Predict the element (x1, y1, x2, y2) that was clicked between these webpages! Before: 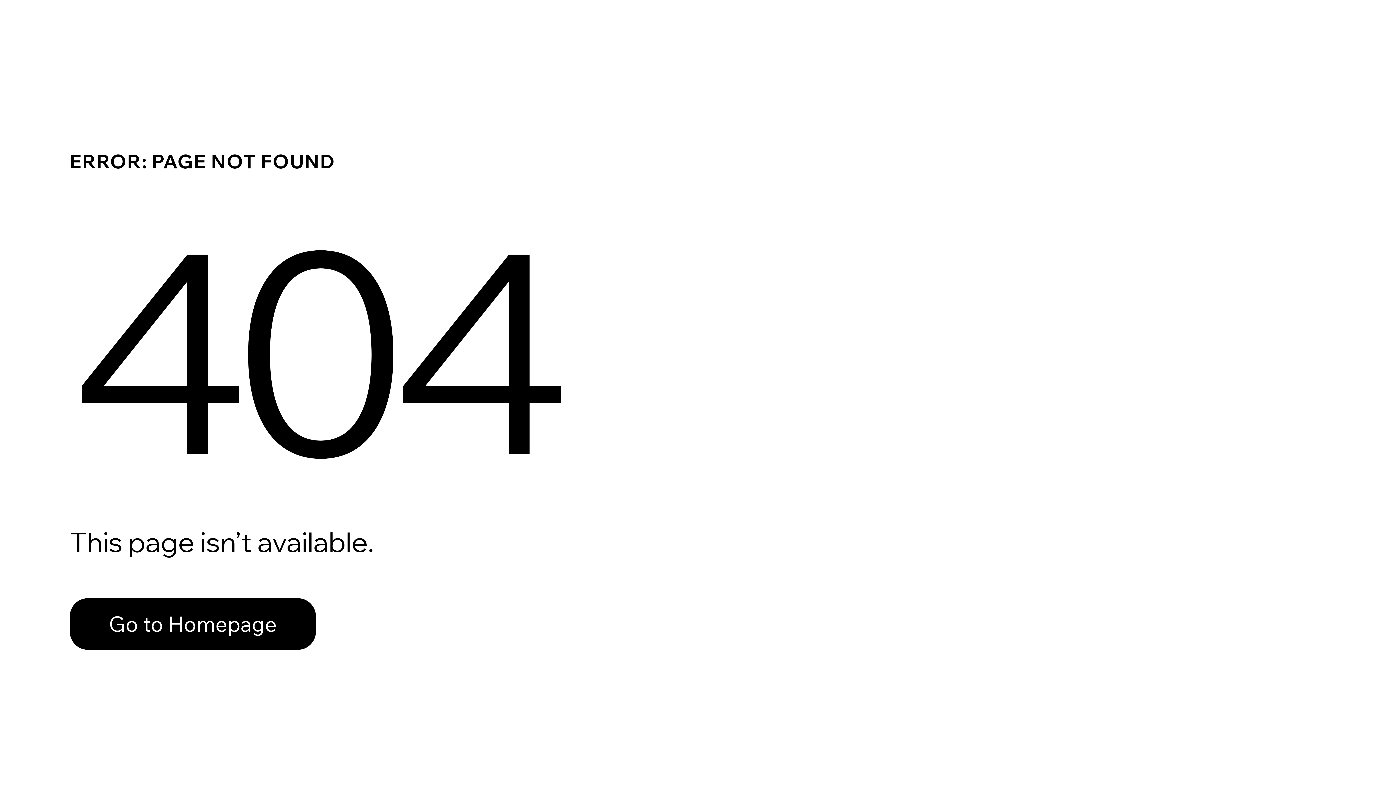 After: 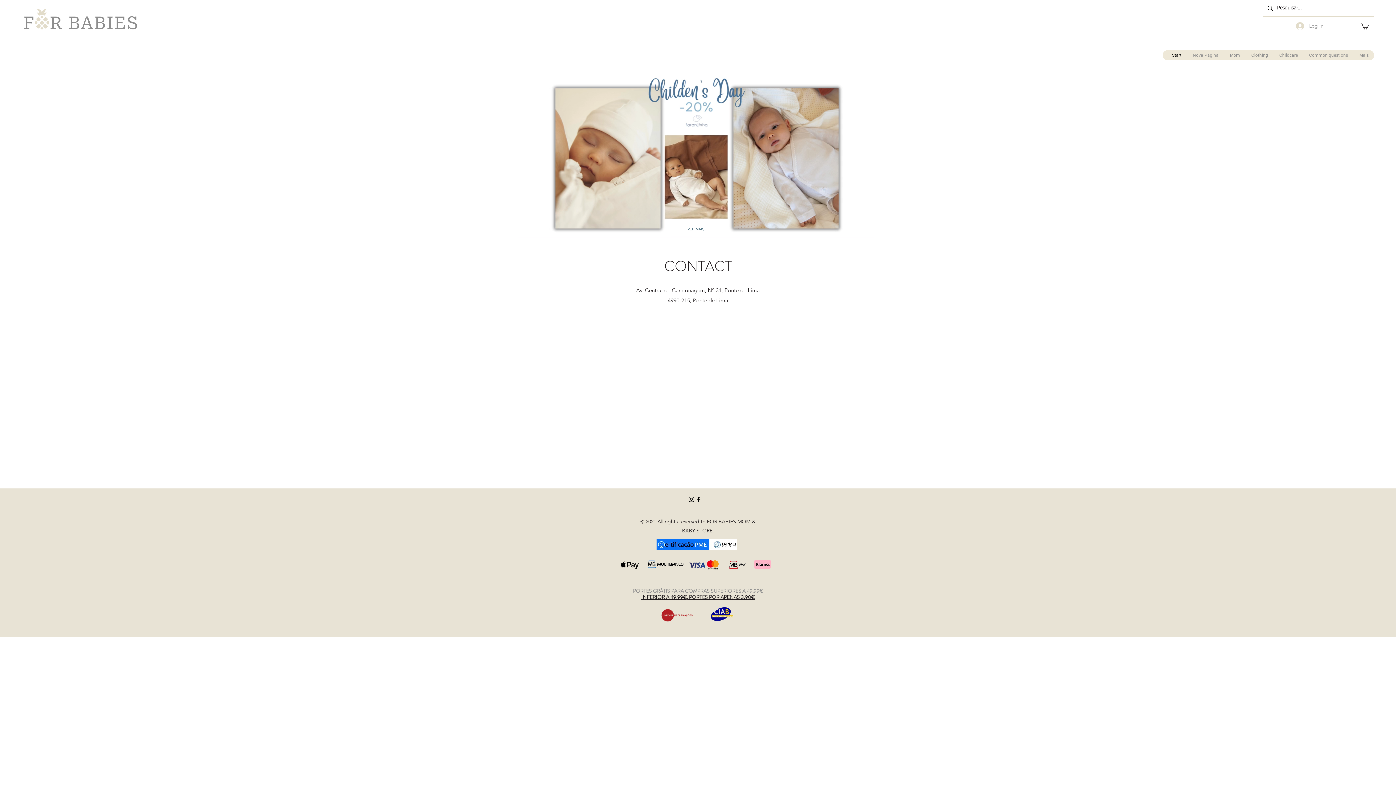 Action: label: Go to Homepage bbox: (69, 582, 768, 659)